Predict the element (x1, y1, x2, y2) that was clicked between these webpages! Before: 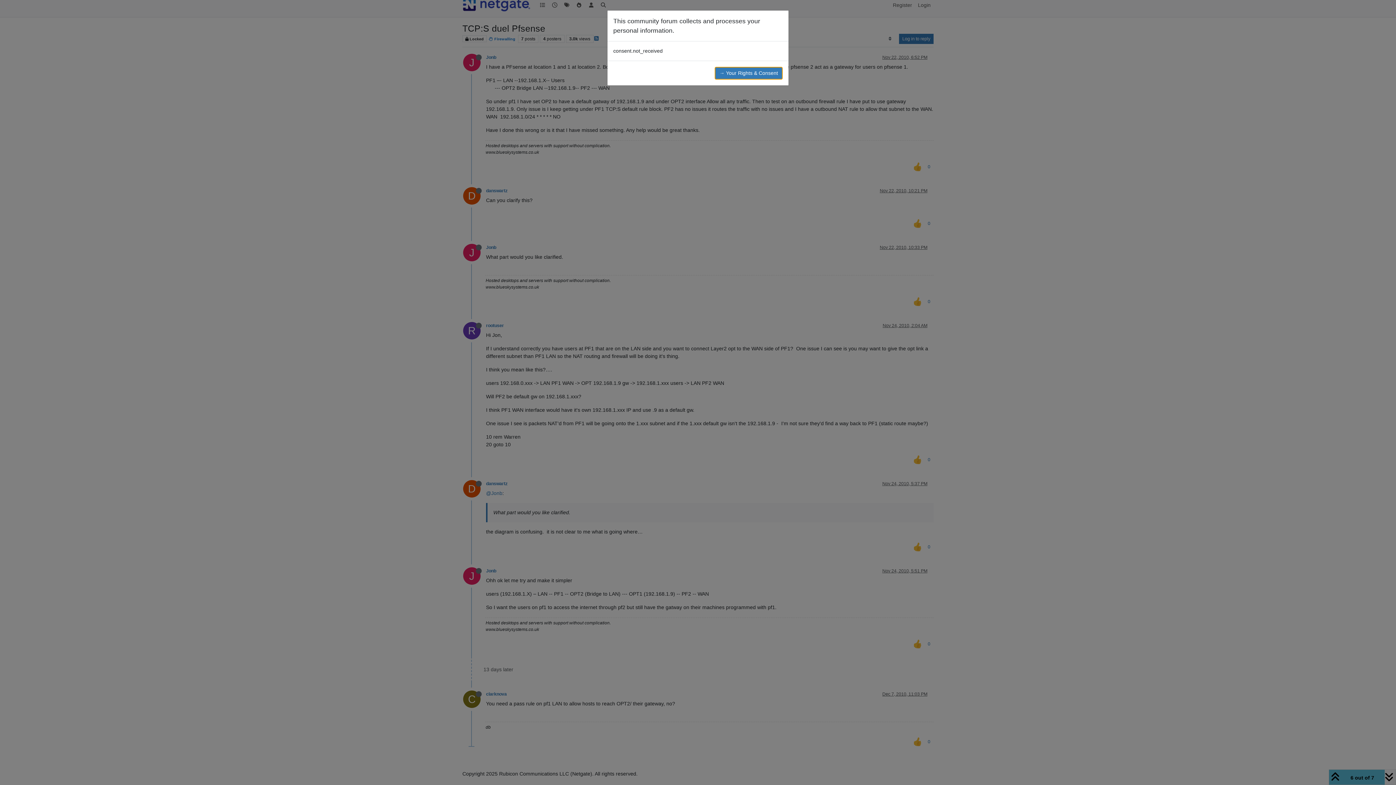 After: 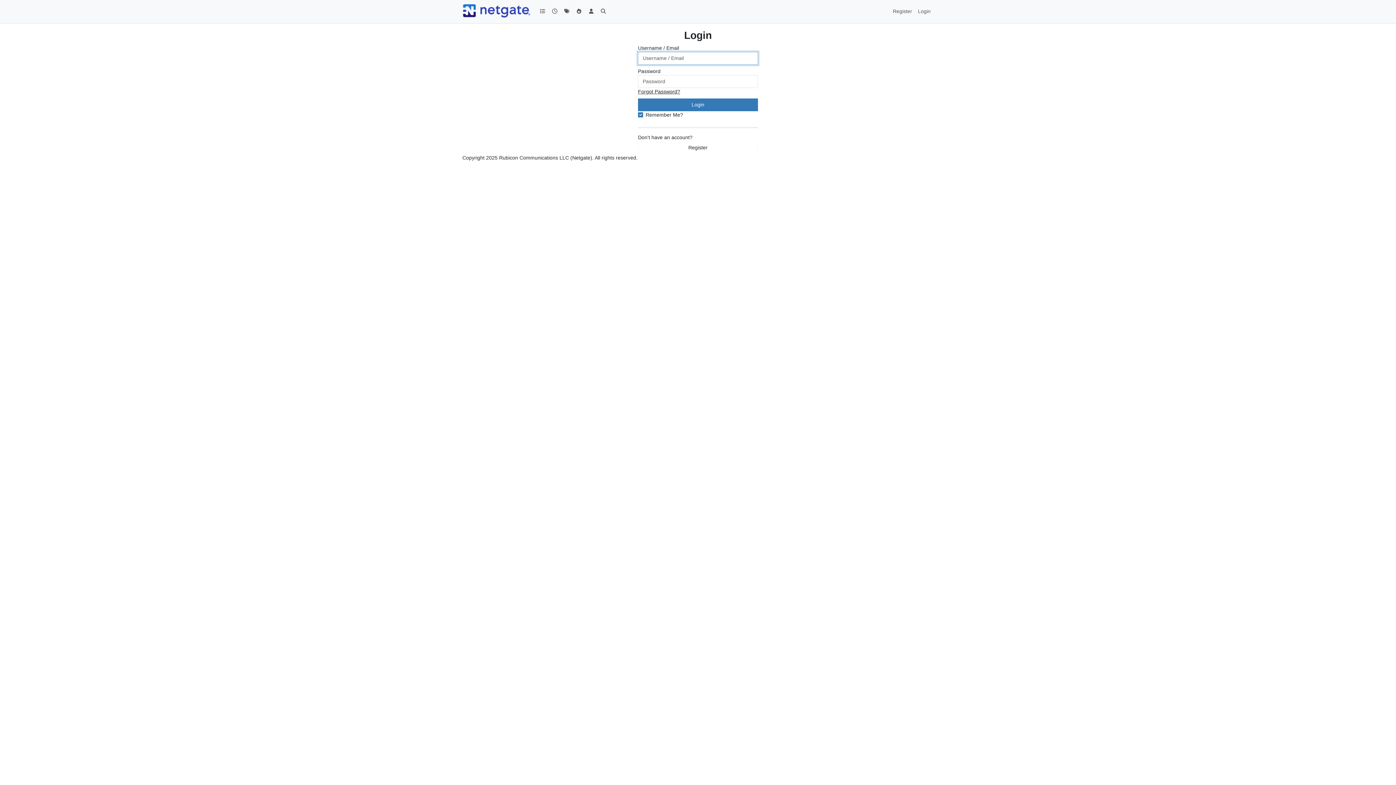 Action: bbox: (714, 66, 782, 79) label: → Your Rights & Consent